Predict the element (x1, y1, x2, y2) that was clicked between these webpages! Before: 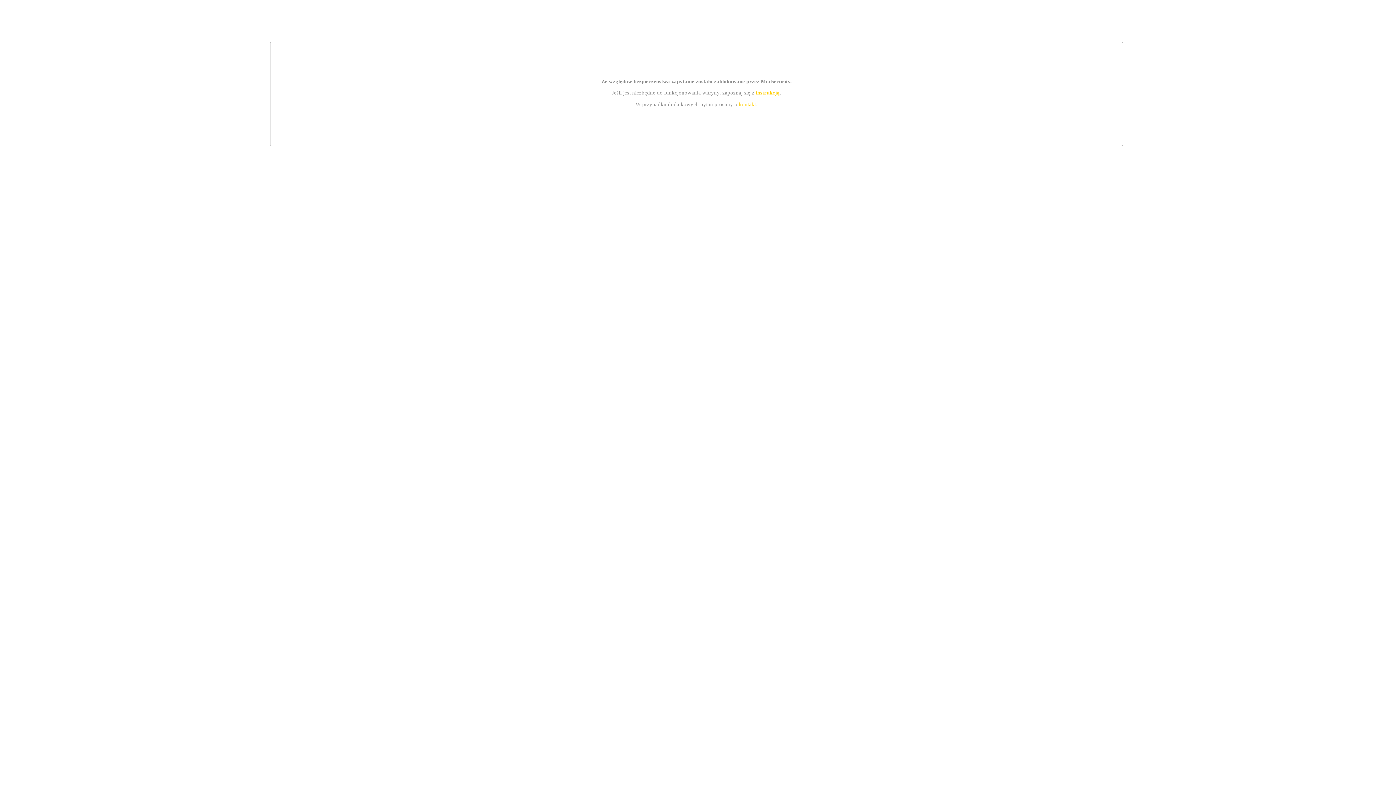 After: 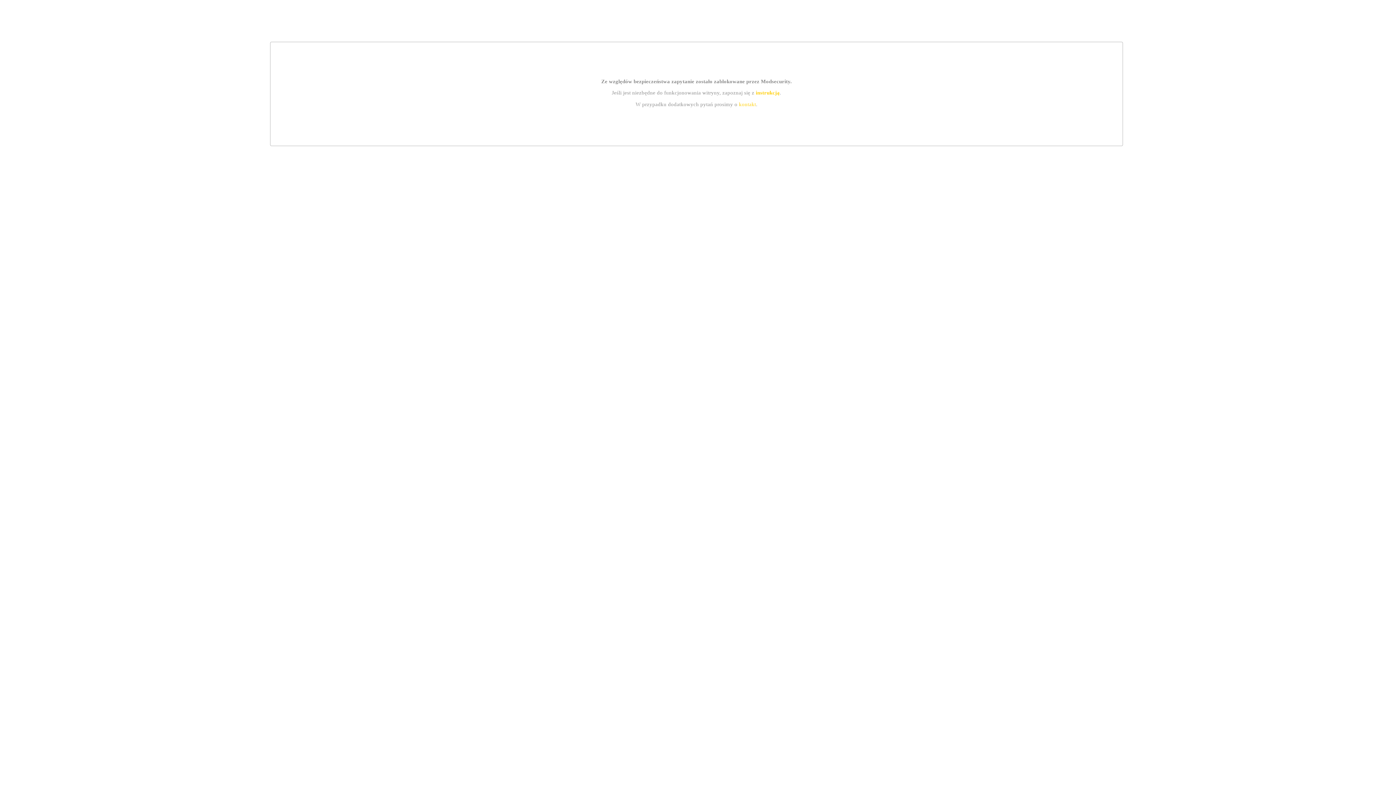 Action: bbox: (755, 89, 779, 95) label: instrukcją